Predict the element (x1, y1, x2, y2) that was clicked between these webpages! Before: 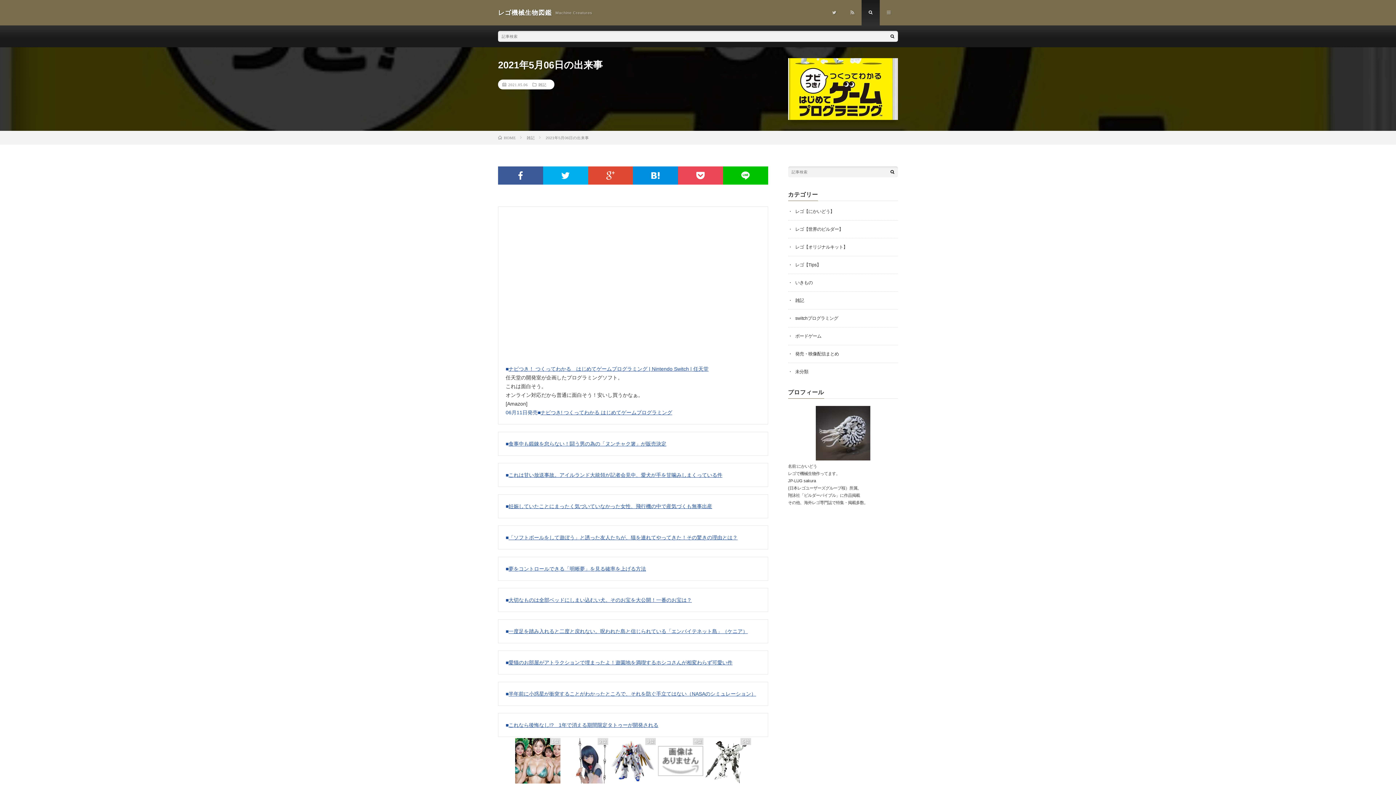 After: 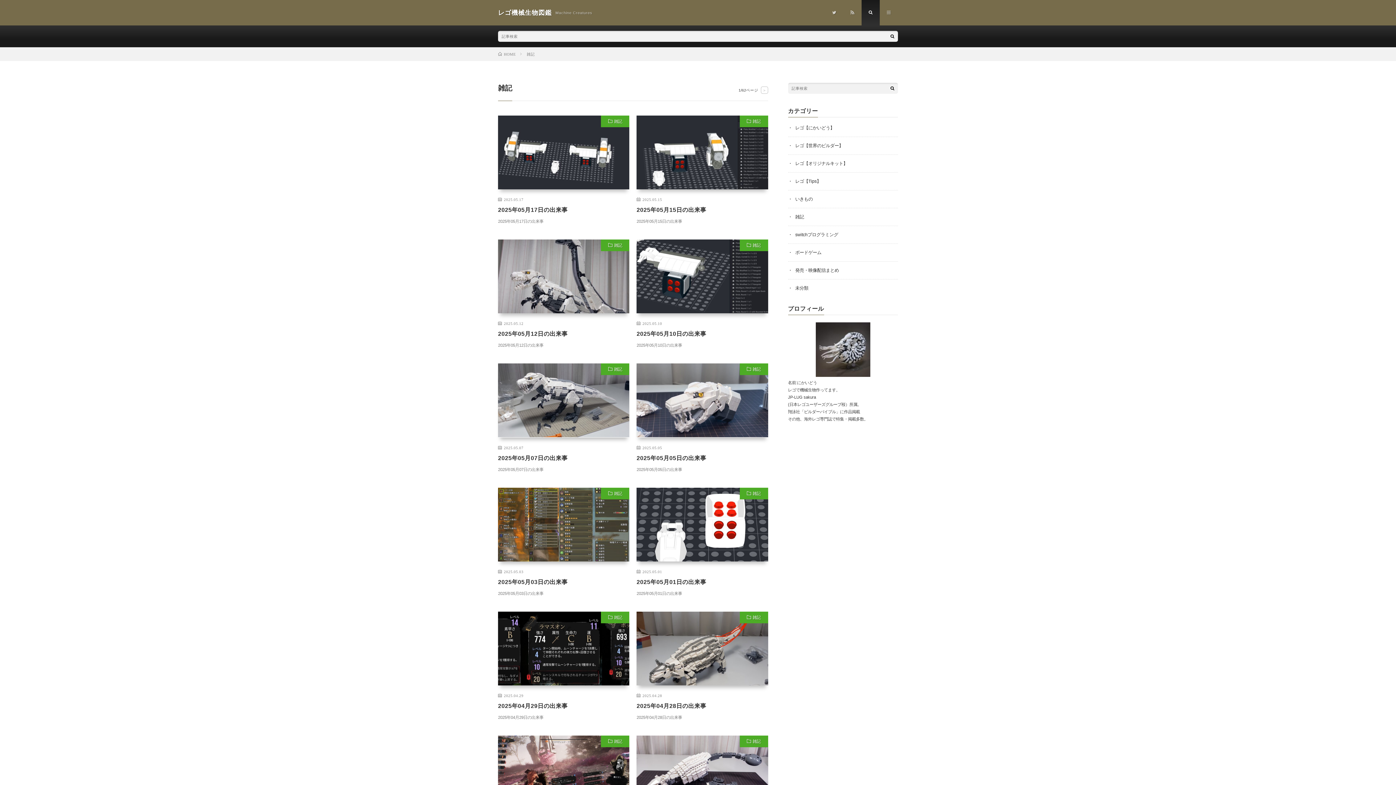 Action: bbox: (795, 298, 804, 303) label: 雑記